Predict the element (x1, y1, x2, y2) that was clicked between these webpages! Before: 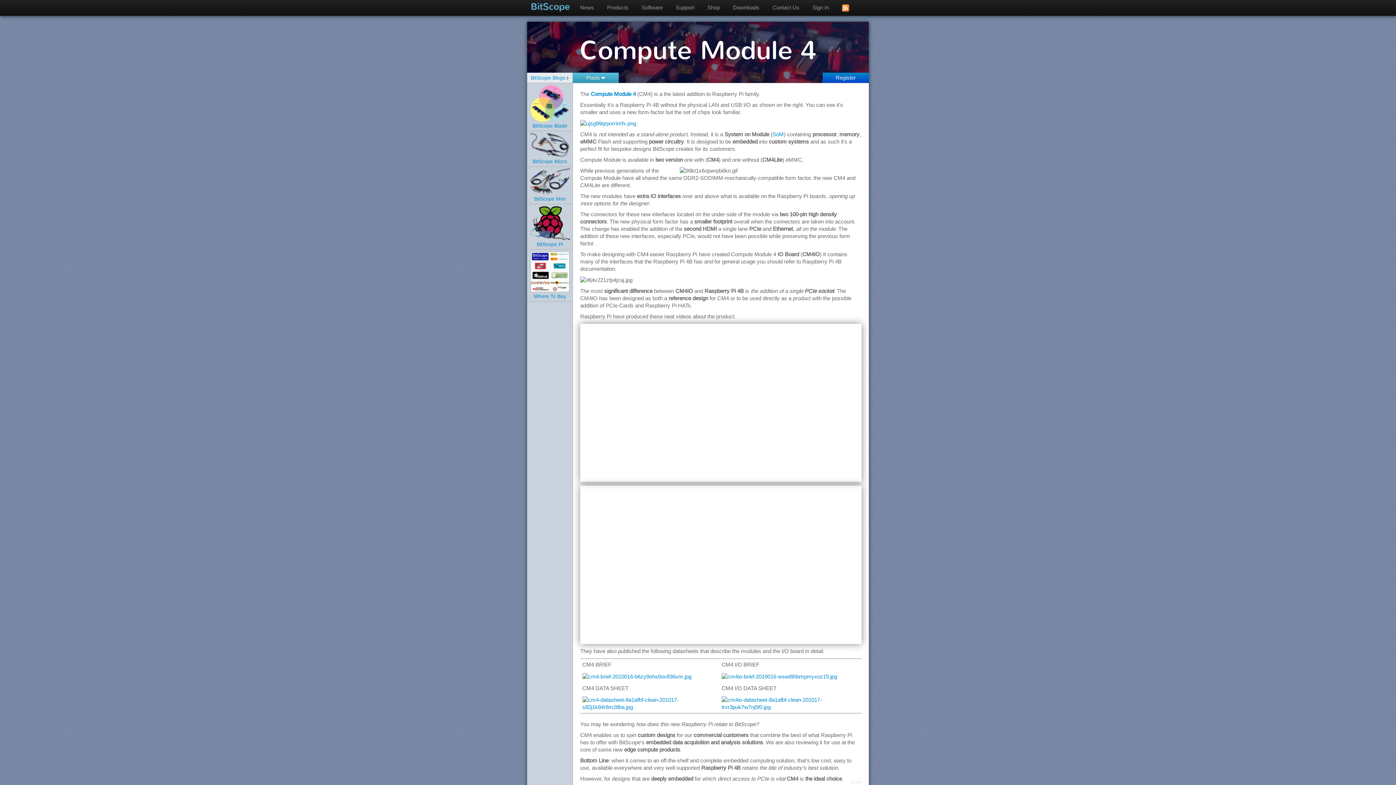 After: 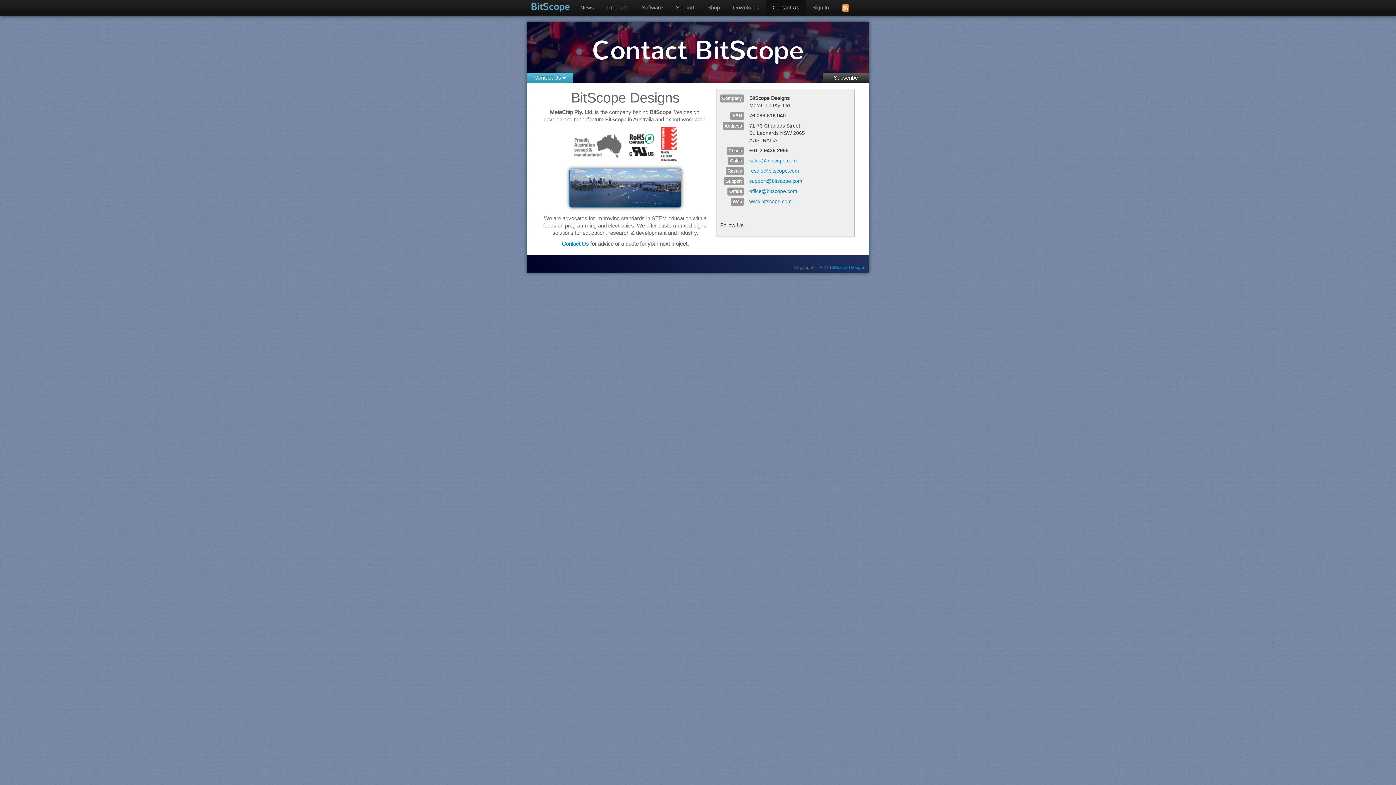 Action: label: Contact Us bbox: (766, 0, 806, 15)